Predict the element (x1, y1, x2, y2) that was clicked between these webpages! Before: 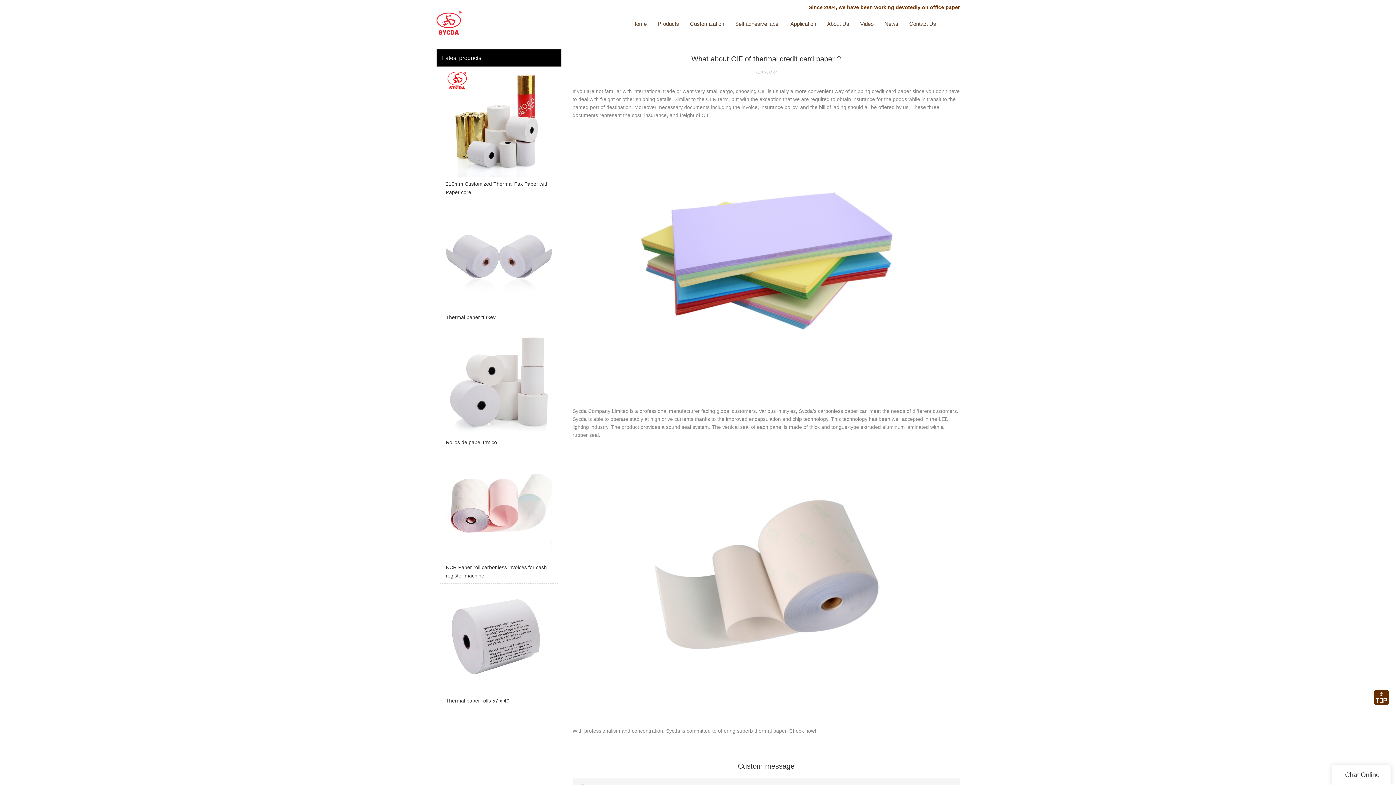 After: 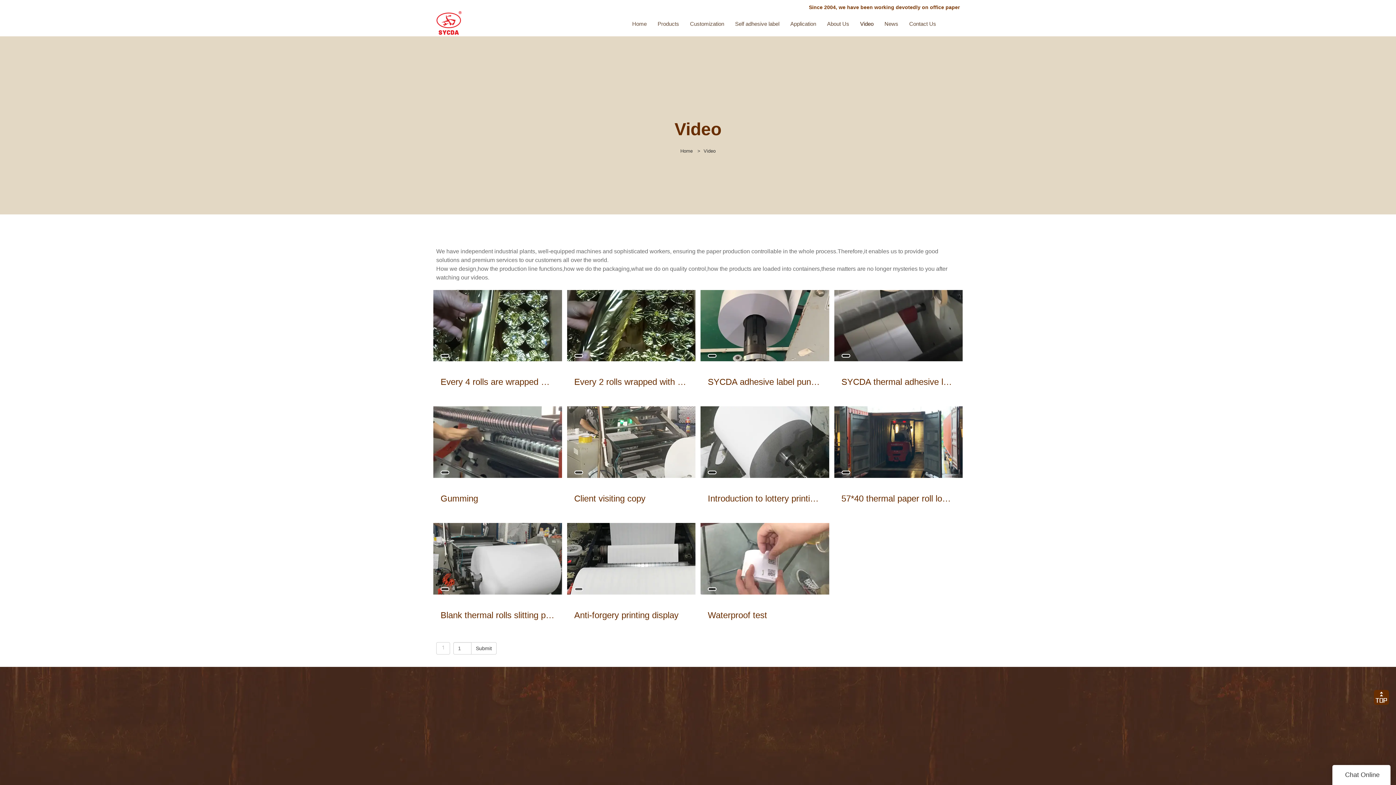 Action: bbox: (860, 10, 873, 36) label: Video